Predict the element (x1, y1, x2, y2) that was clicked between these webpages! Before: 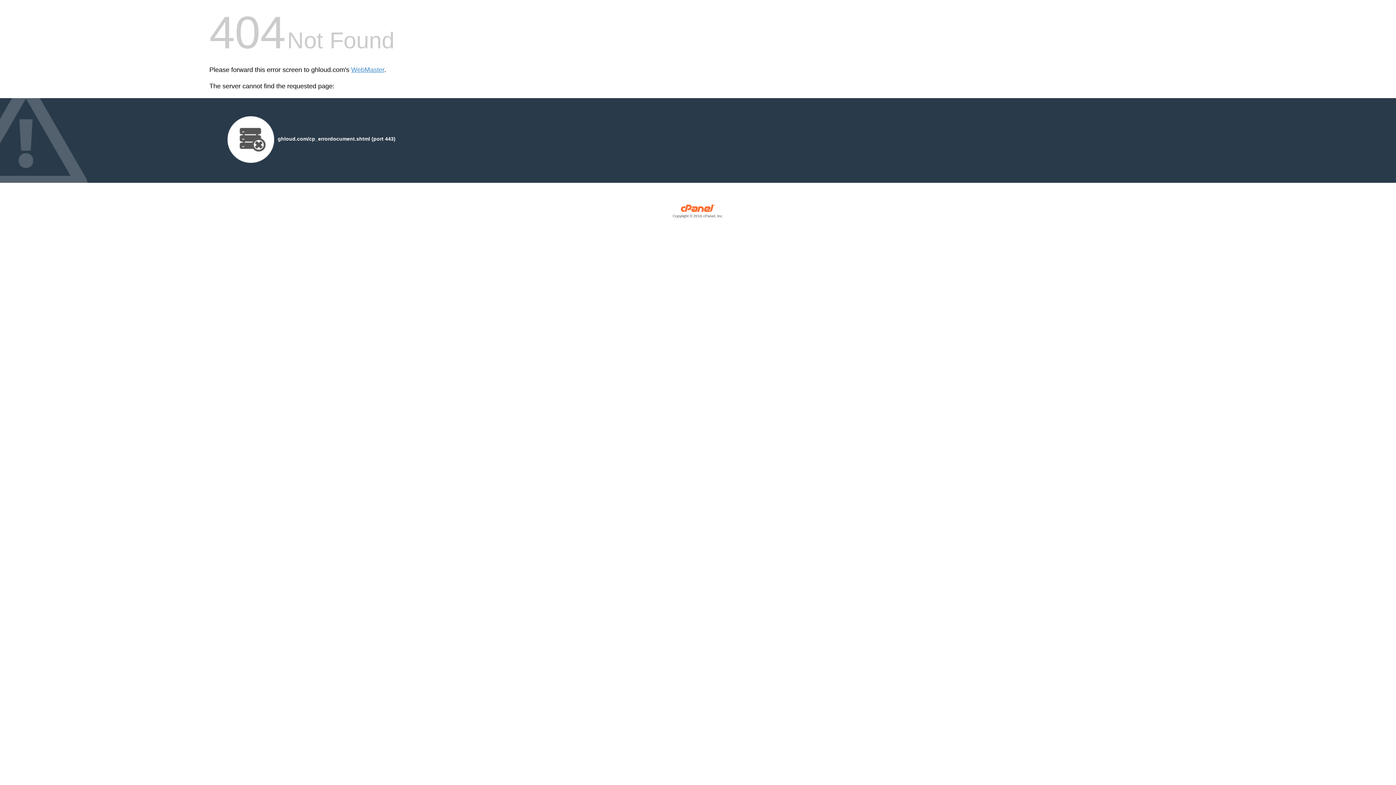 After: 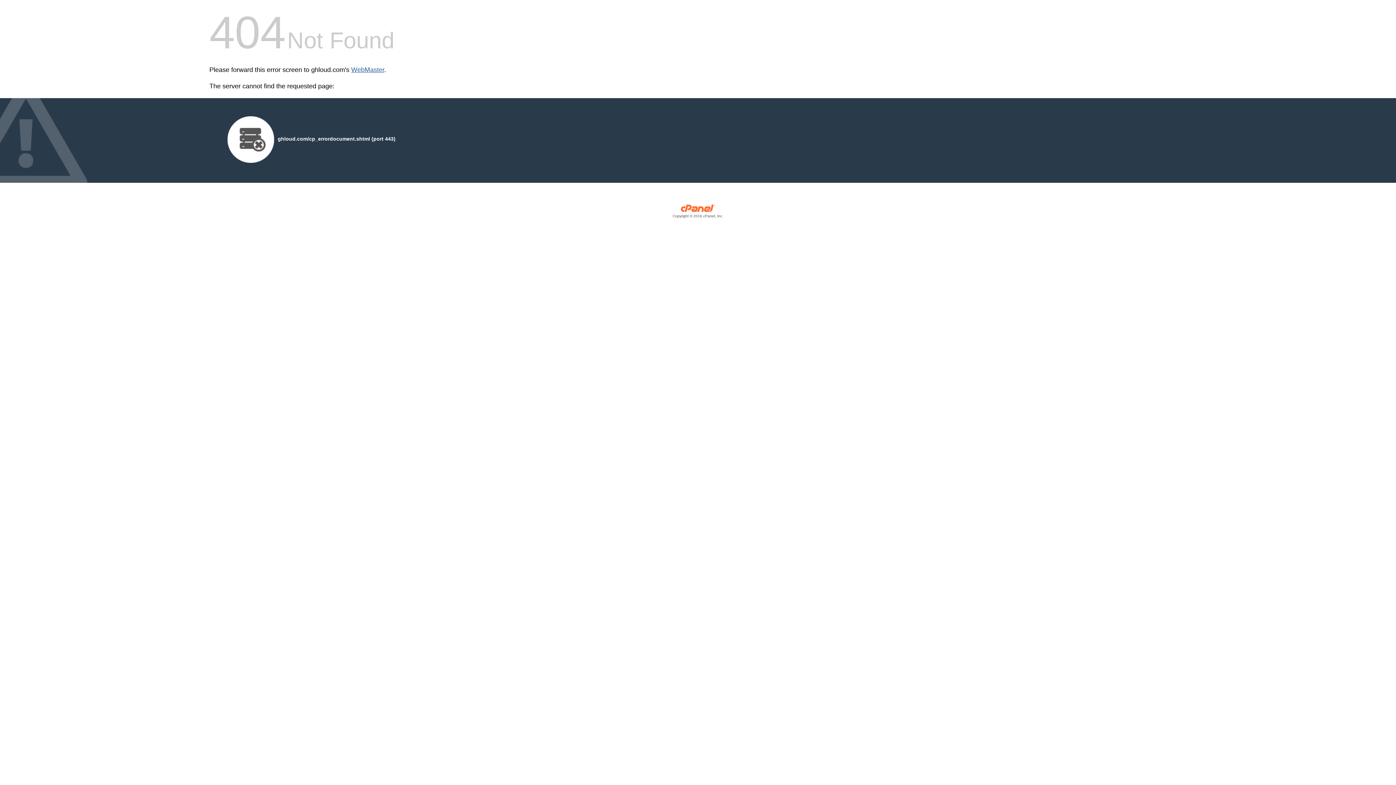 Action: bbox: (351, 66, 384, 73) label: WebMaster